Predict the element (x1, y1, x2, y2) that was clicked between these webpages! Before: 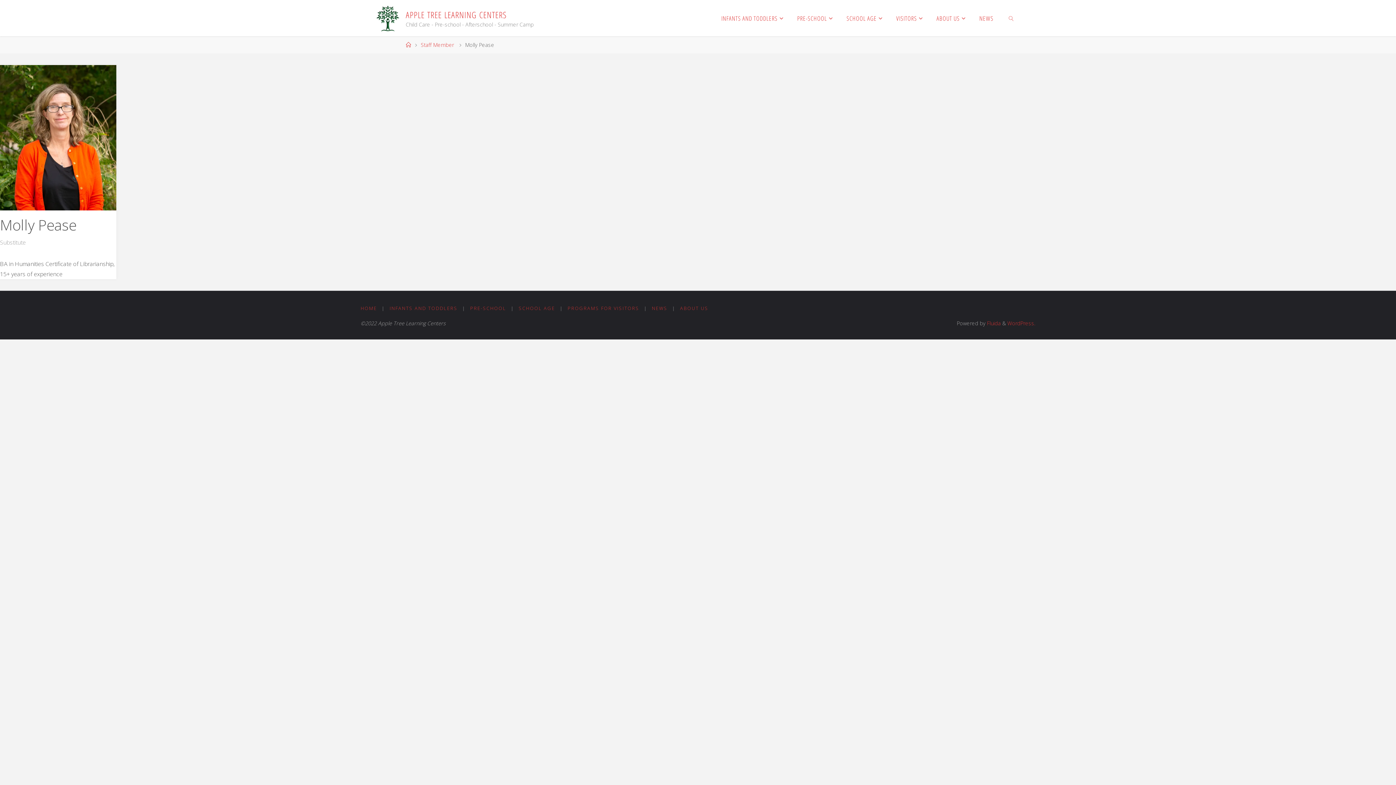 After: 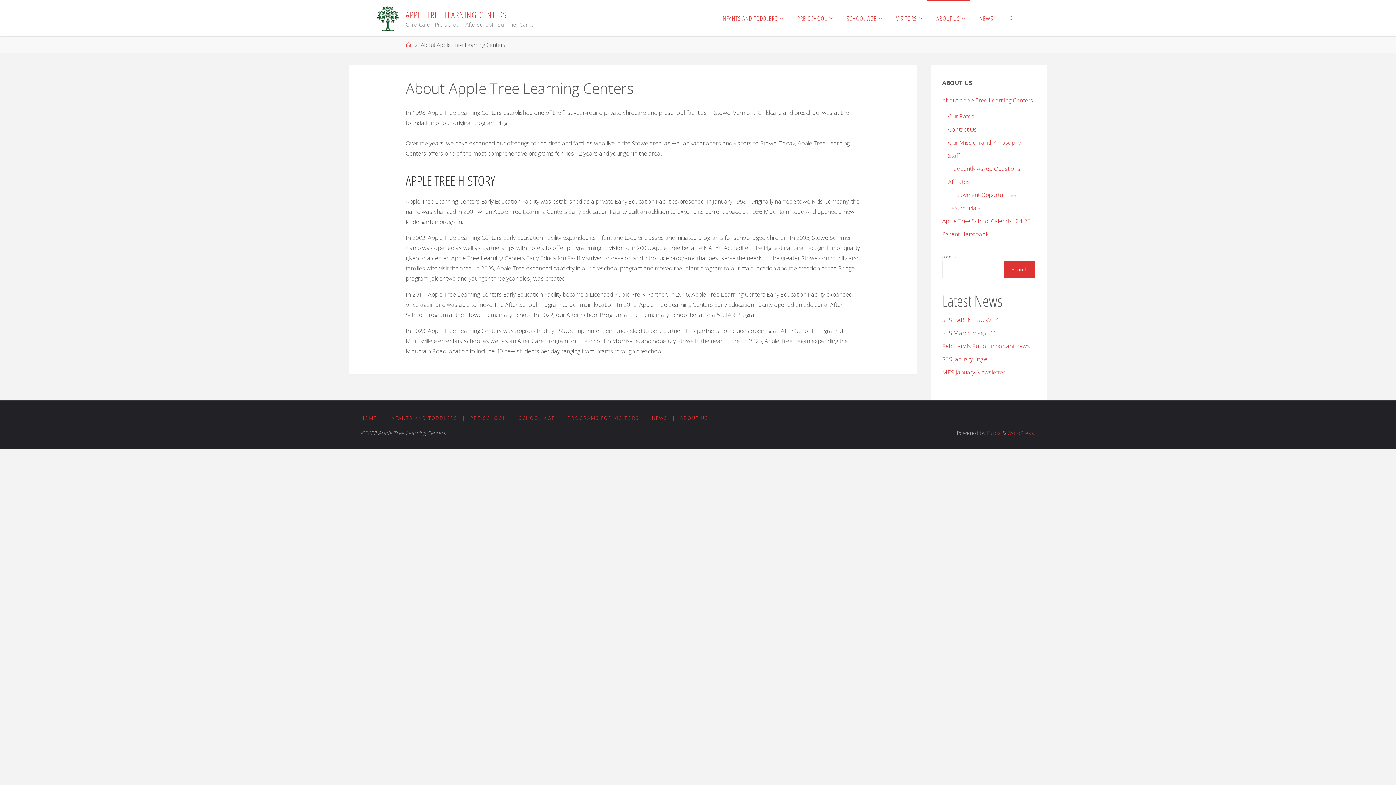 Action: bbox: (680, 305, 708, 311) label: ABOUT US